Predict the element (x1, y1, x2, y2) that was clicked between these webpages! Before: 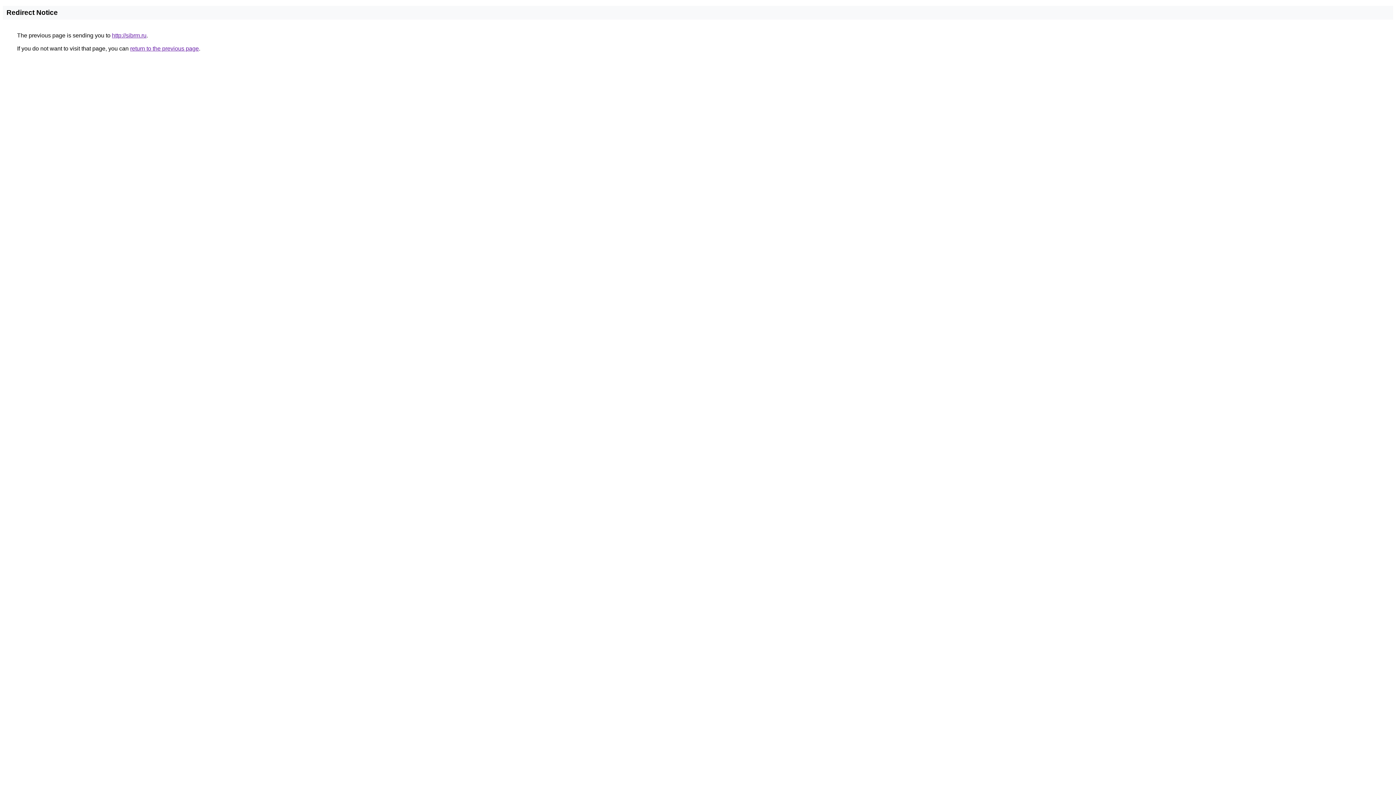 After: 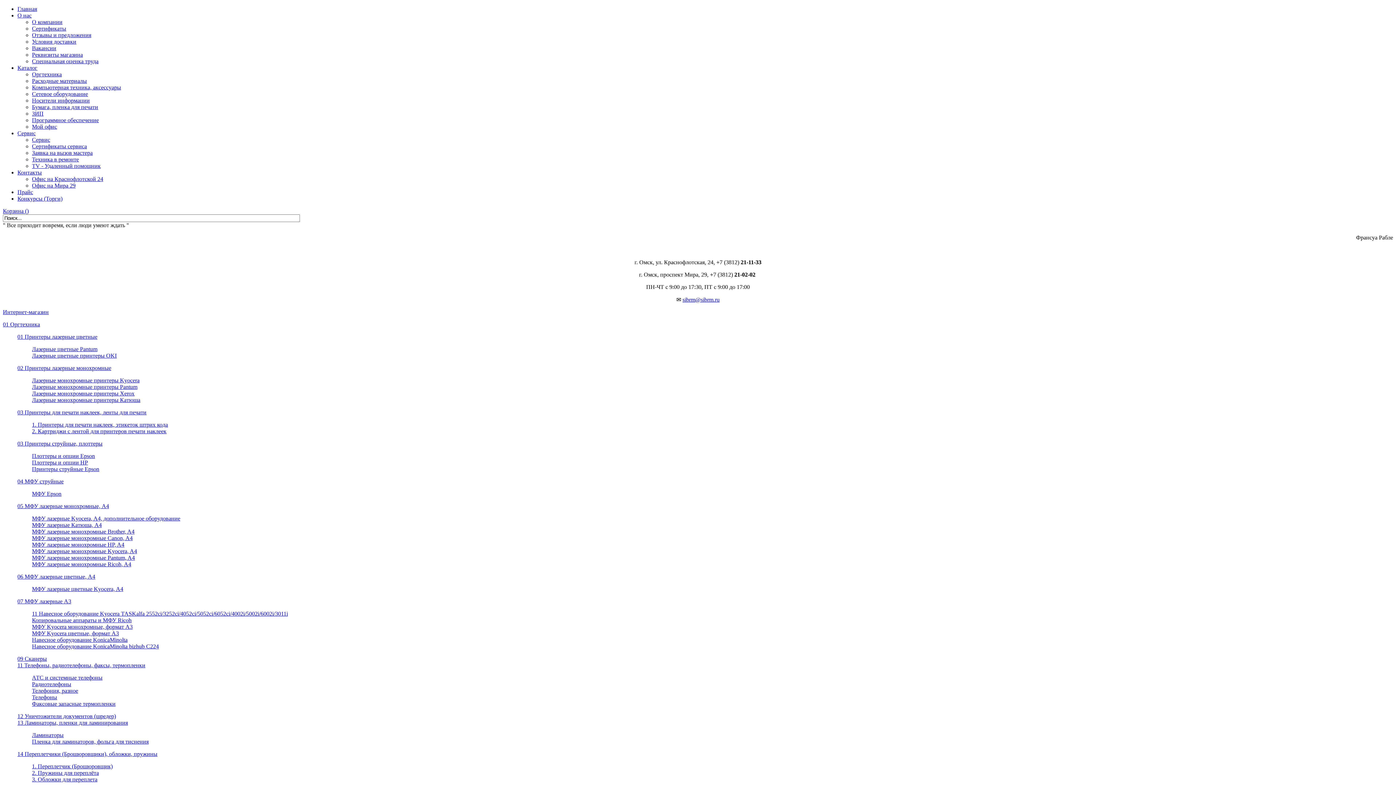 Action: bbox: (112, 32, 146, 38) label: http://sibrm.ru